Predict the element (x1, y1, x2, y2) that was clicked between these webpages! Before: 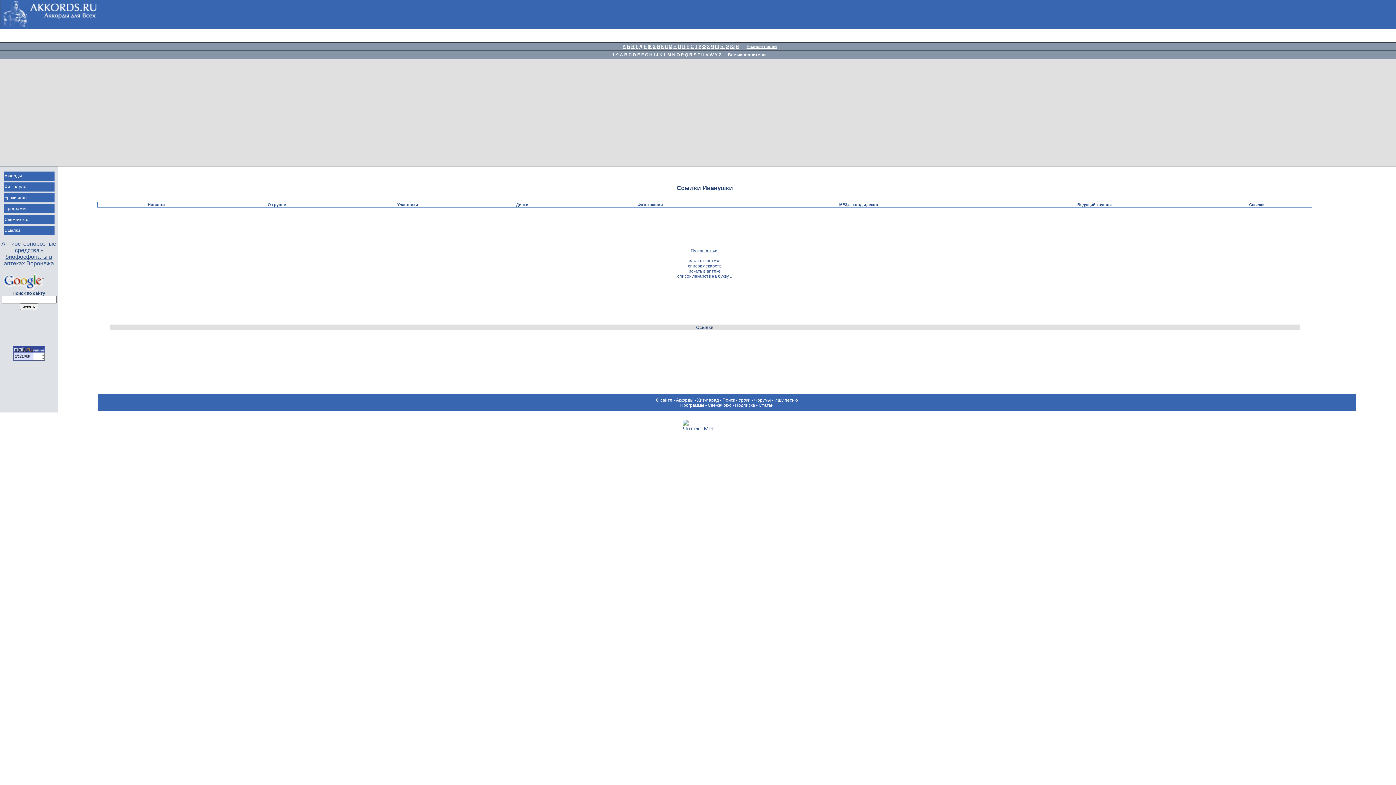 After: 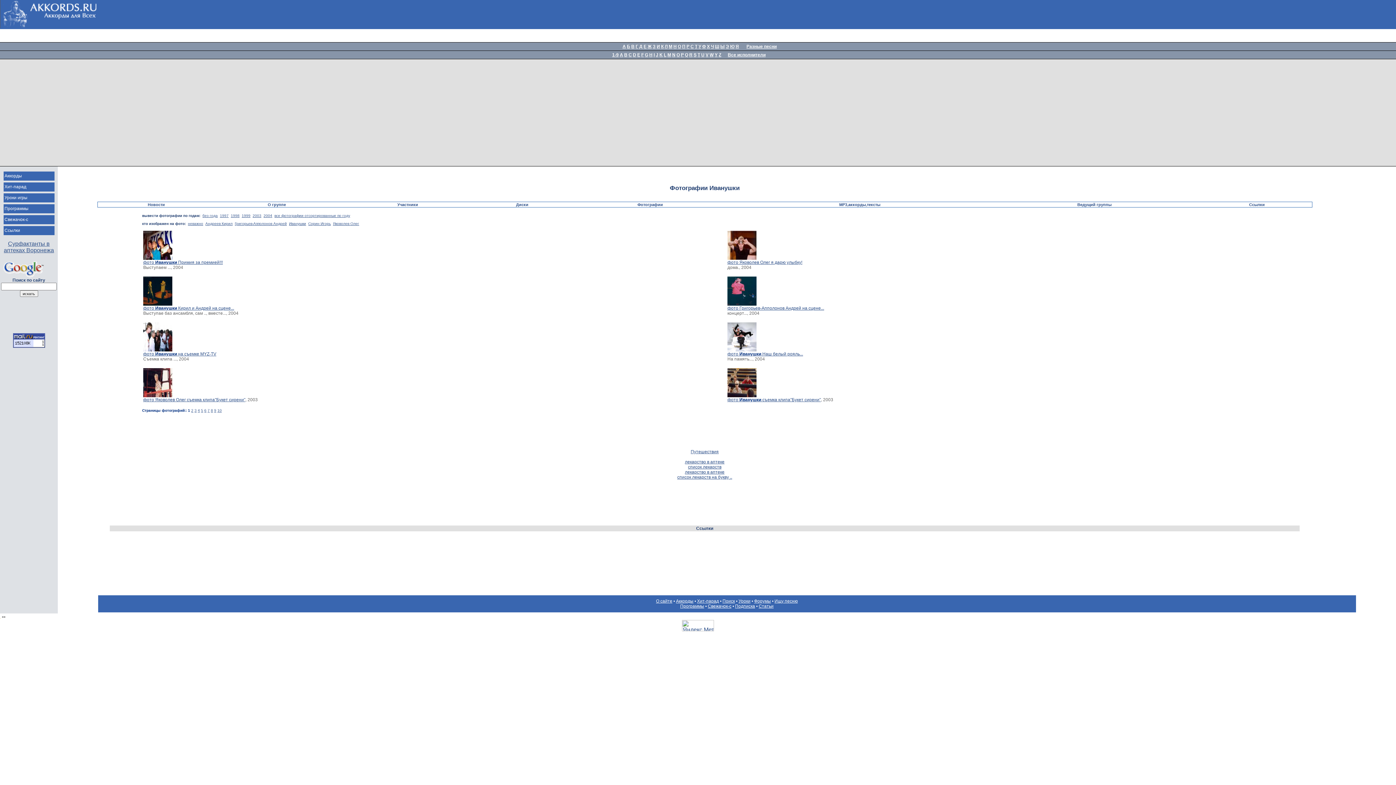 Action: label: Фотографии bbox: (637, 201, 663, 207)